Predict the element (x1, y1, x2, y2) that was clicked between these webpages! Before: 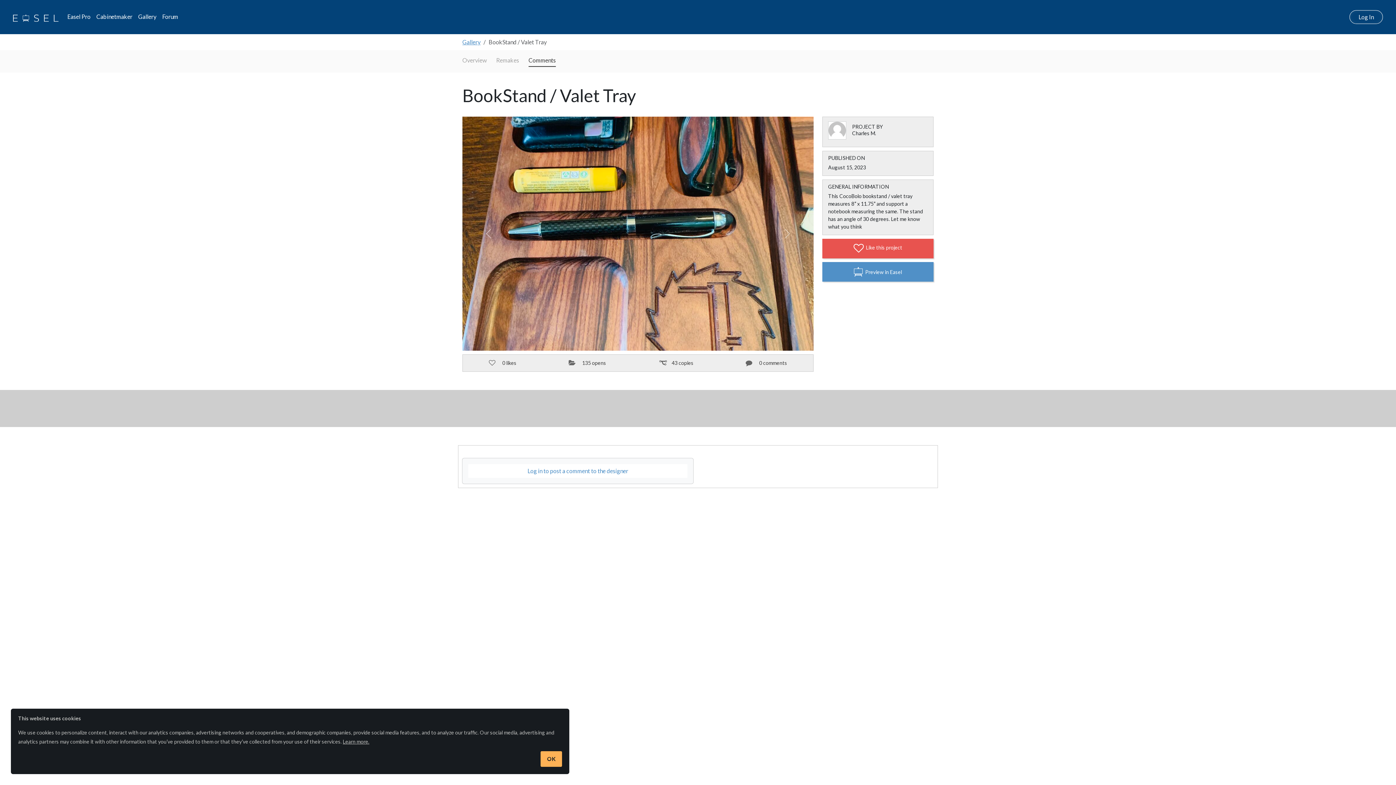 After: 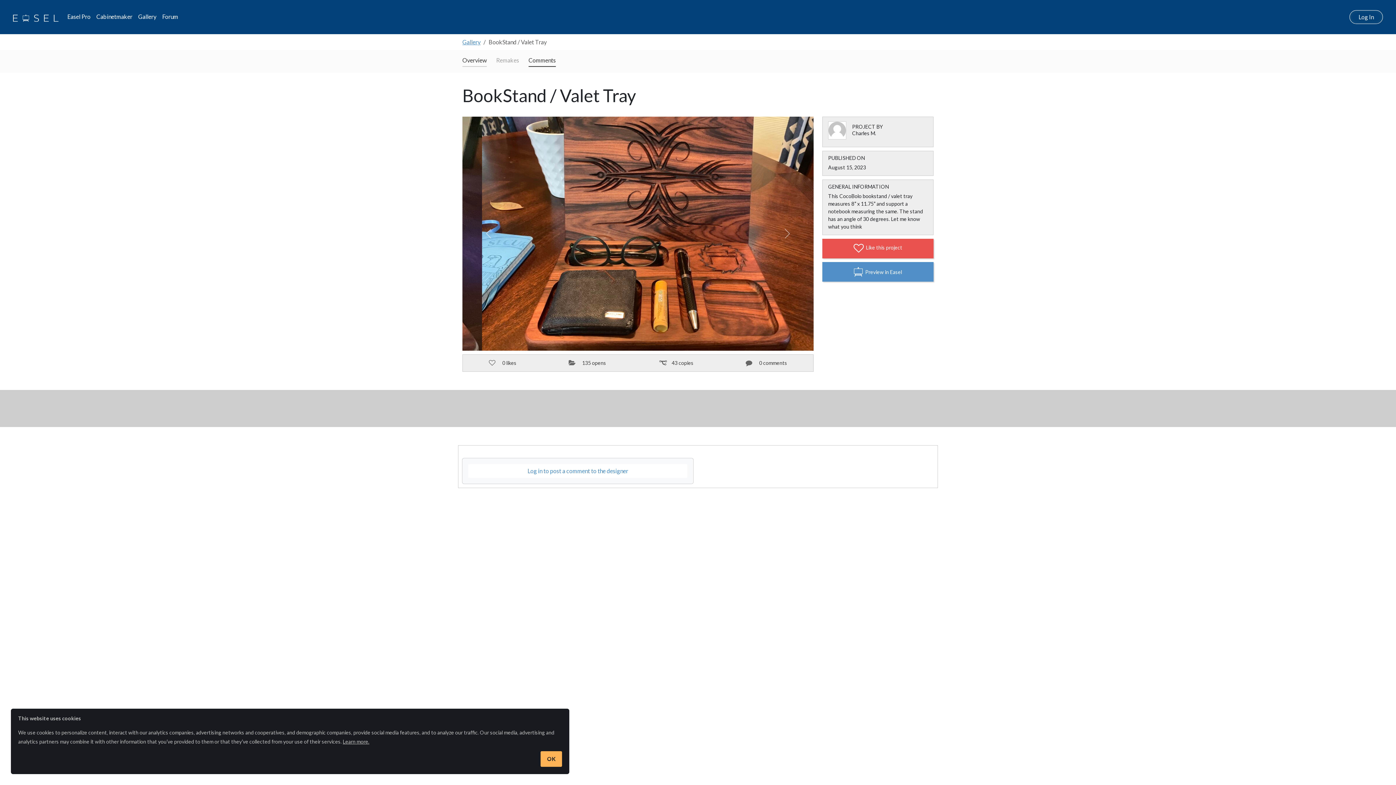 Action: label: Overview bbox: (462, 56, 486, 66)